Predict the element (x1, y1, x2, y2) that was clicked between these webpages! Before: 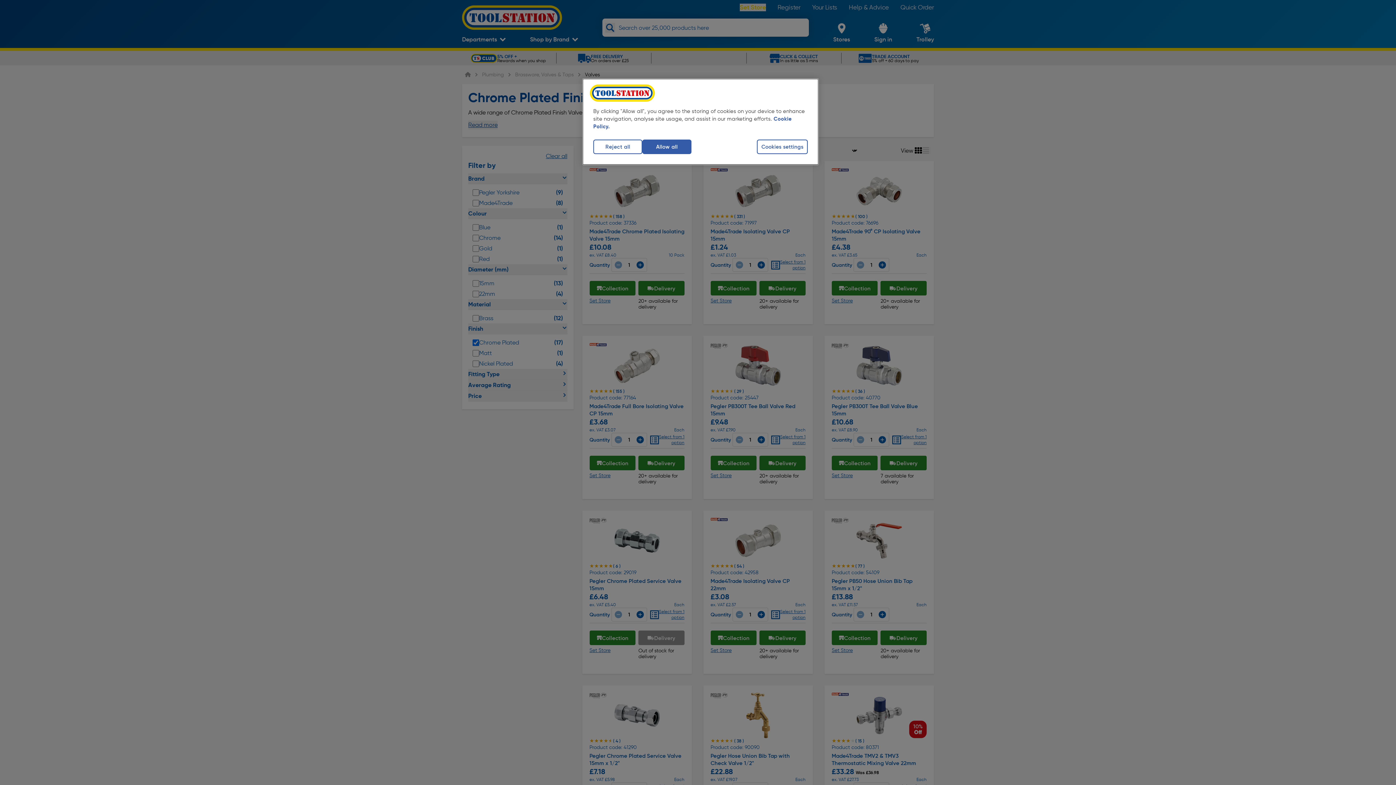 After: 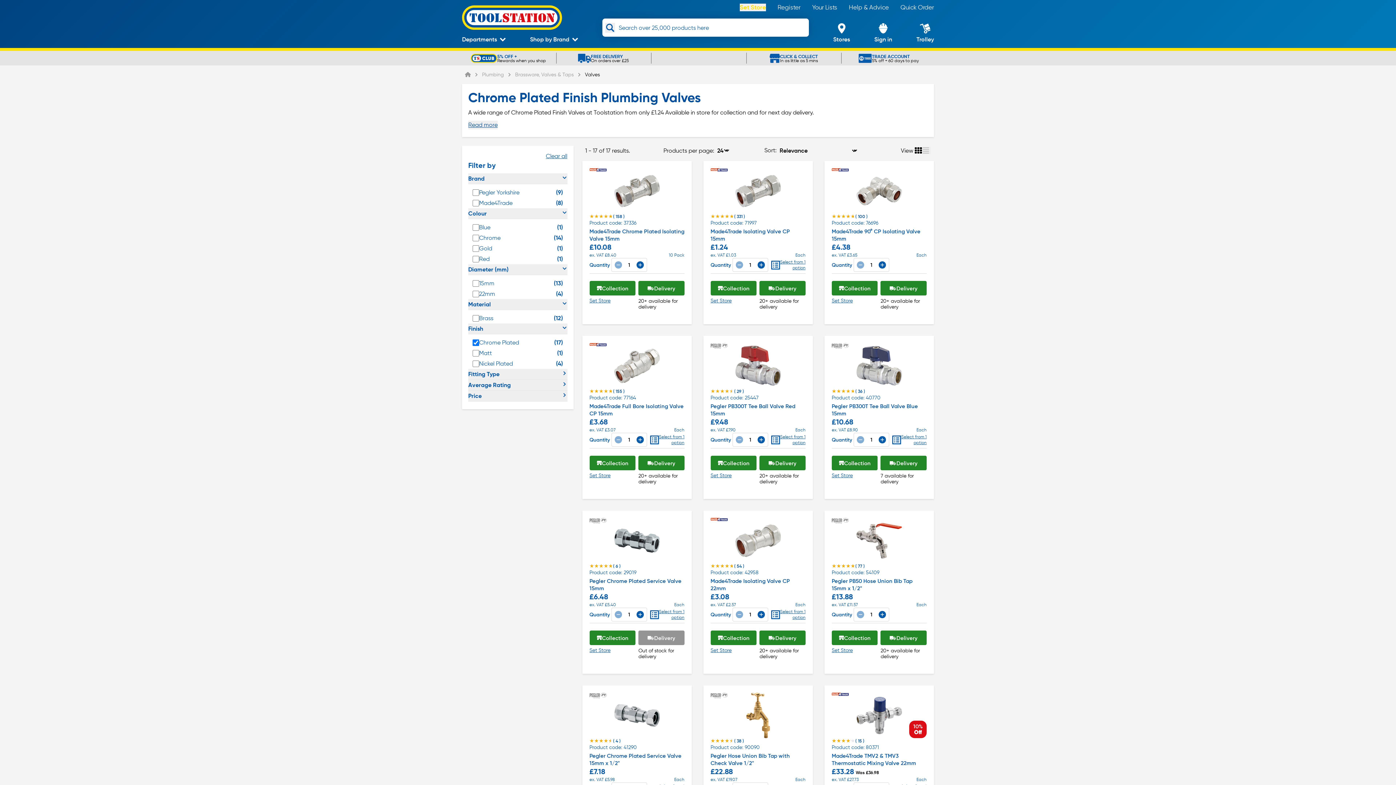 Action: label: Allow all bbox: (642, 139, 691, 154)